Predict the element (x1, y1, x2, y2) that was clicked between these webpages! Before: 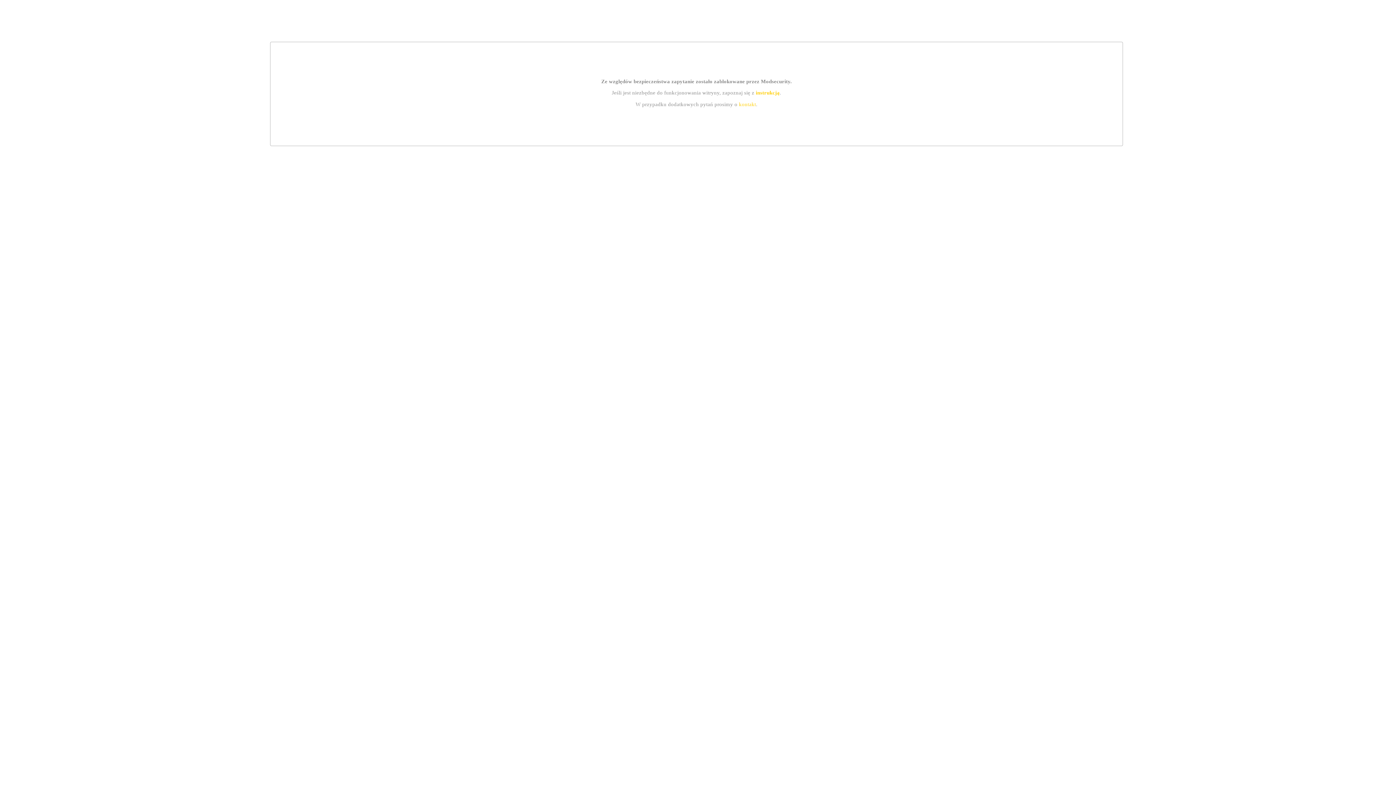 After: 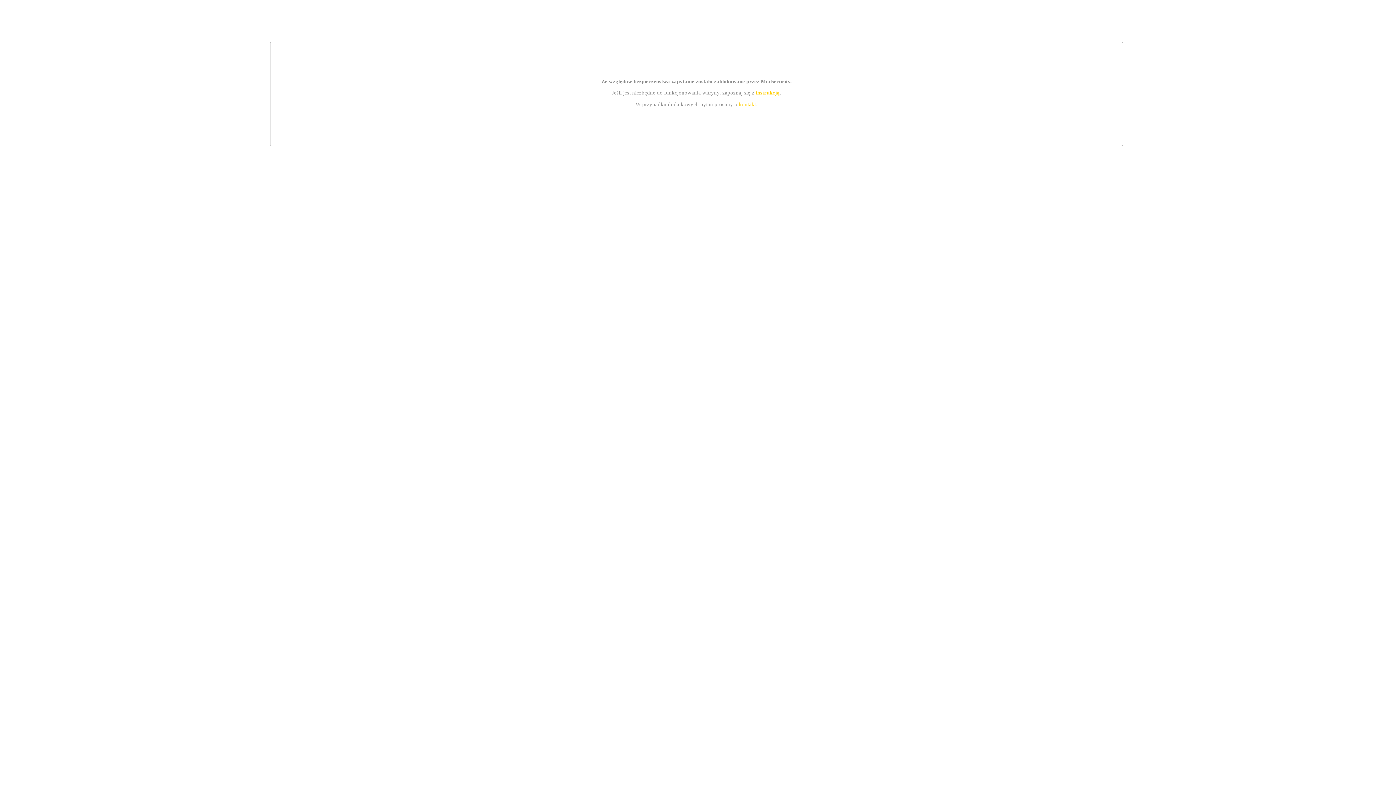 Action: bbox: (755, 89, 779, 95) label: instrukcją